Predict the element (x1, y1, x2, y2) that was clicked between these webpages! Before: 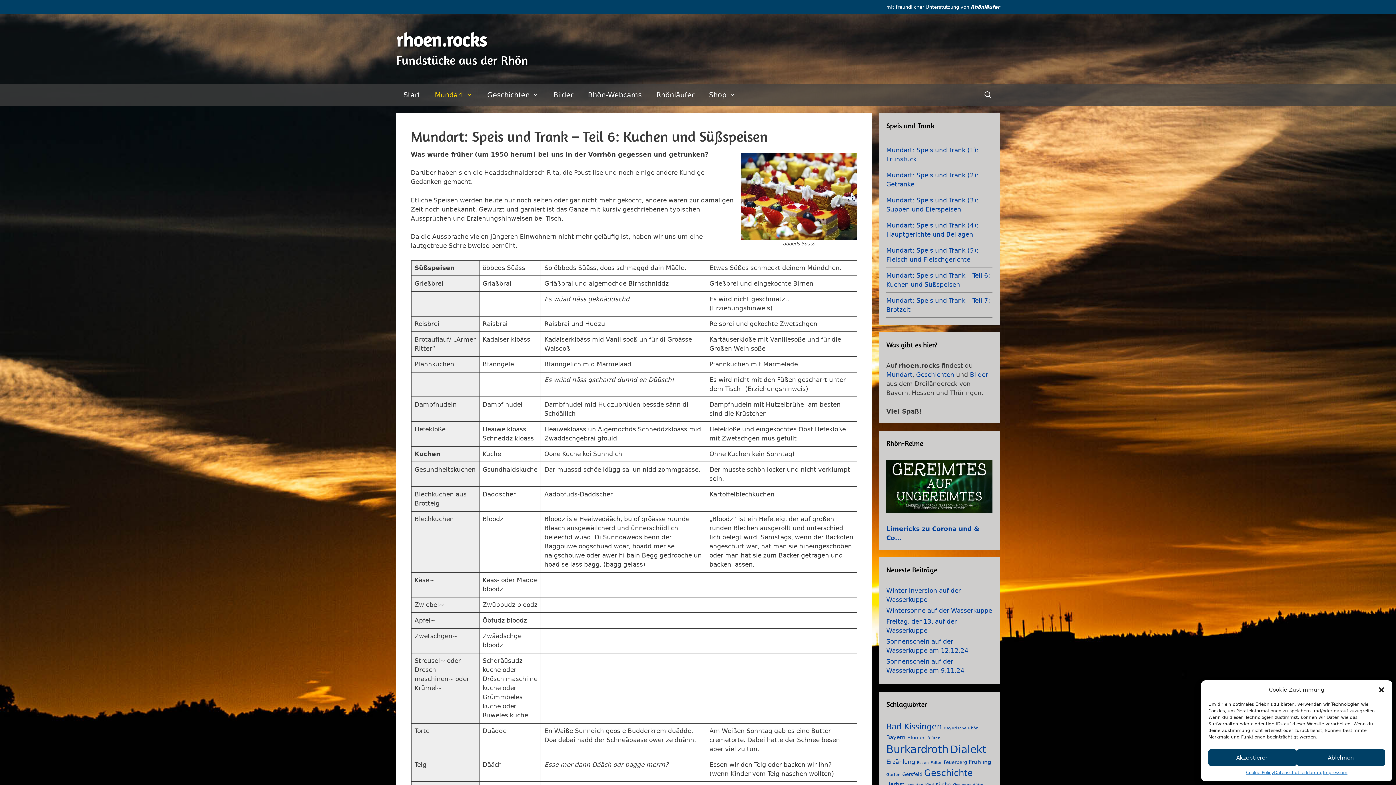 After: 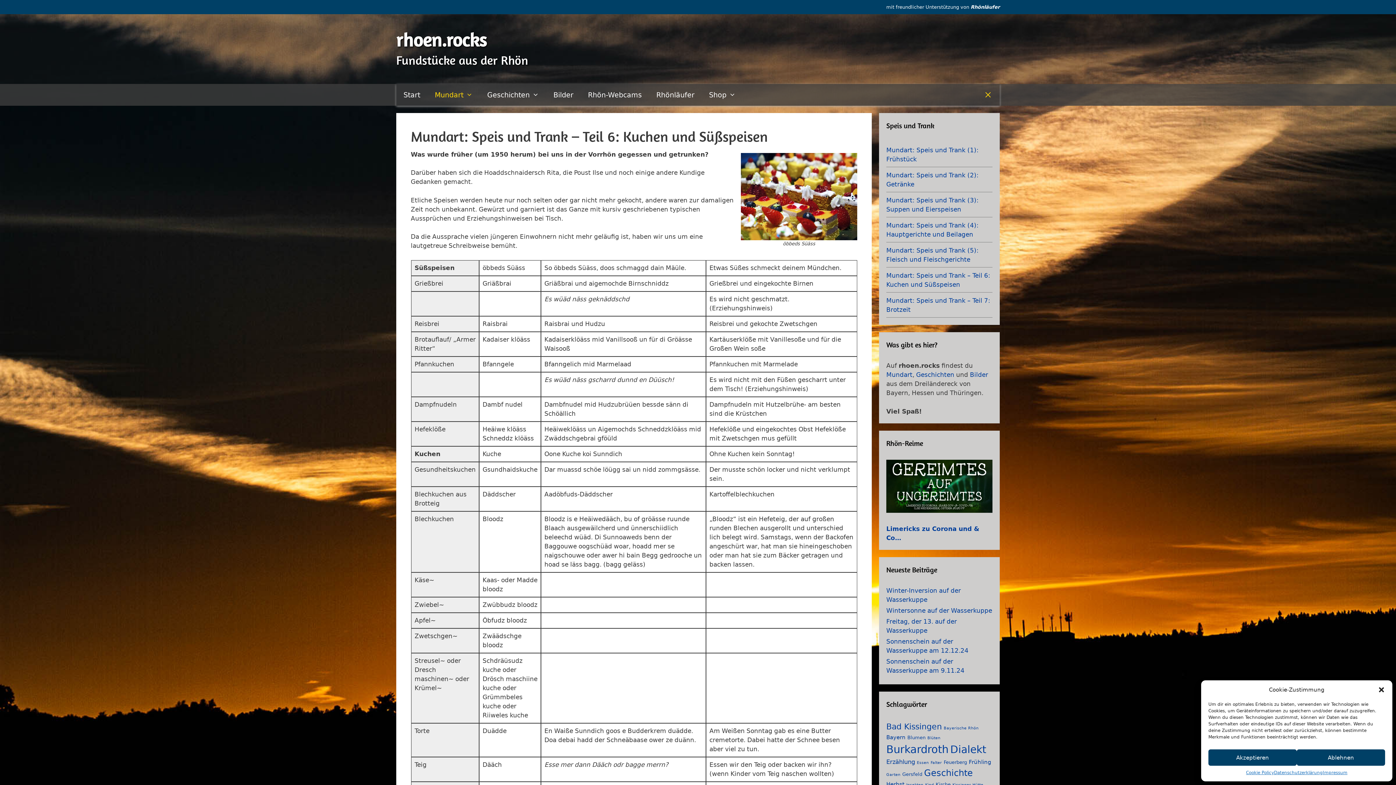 Action: bbox: (976, 84, 1000, 105) label: Suchleiste öffnen